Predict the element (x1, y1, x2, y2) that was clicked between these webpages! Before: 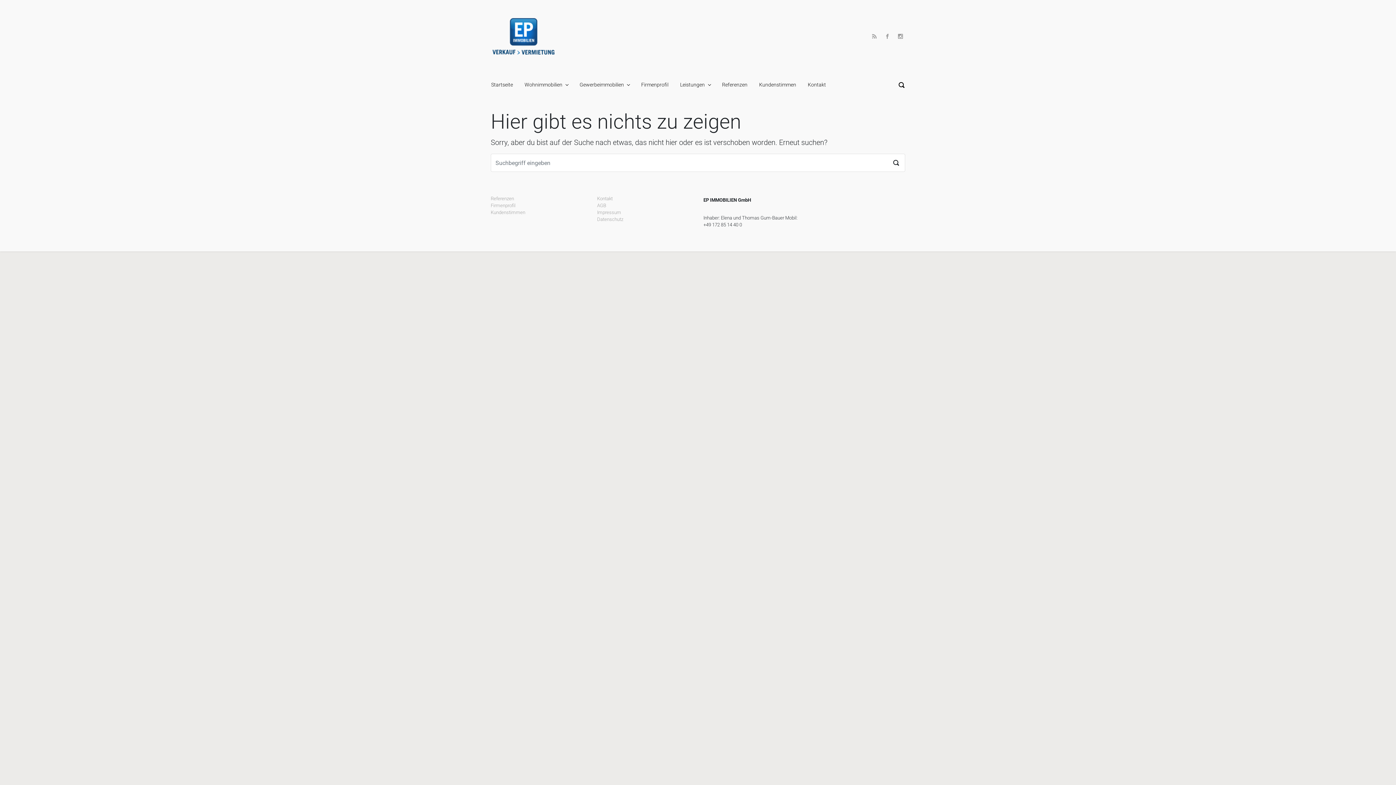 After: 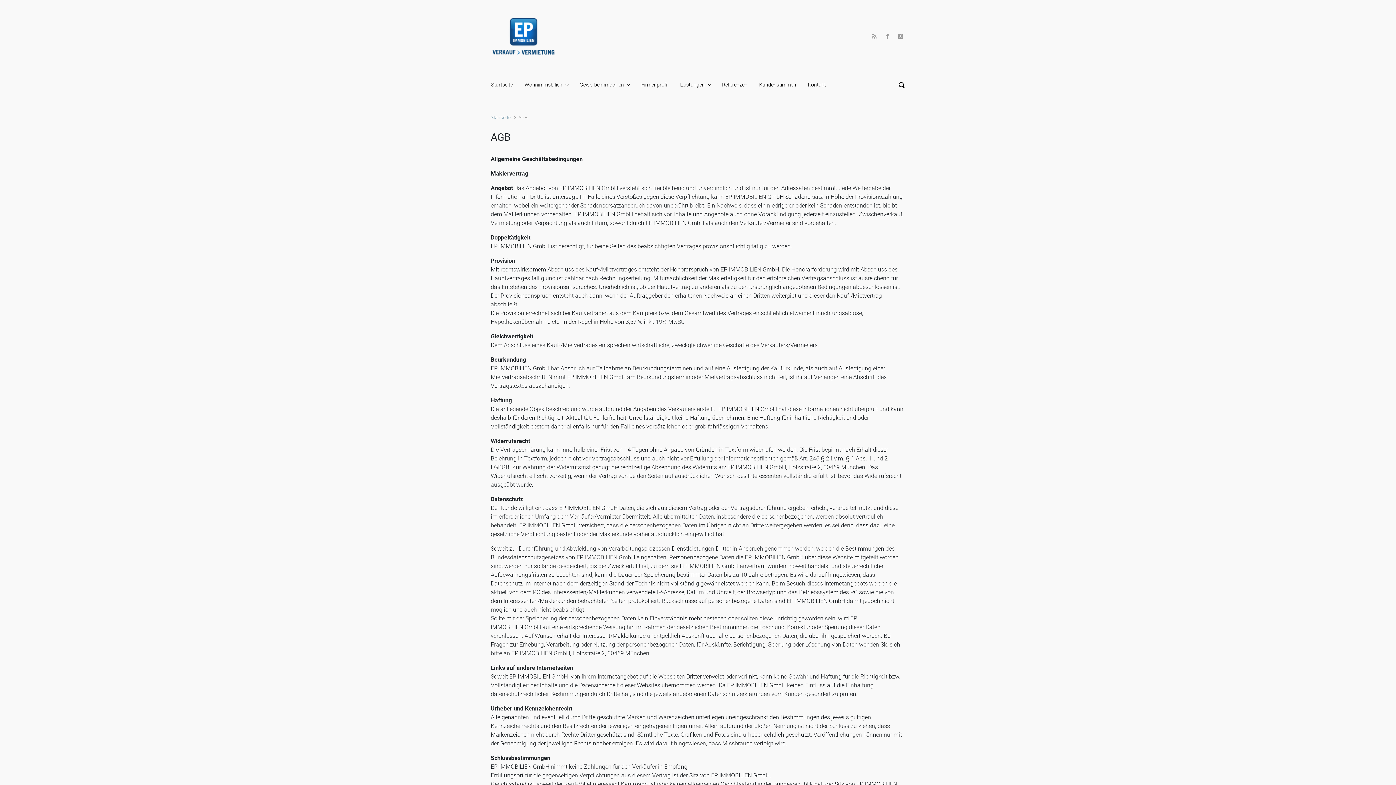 Action: bbox: (597, 202, 606, 209) label: AGB